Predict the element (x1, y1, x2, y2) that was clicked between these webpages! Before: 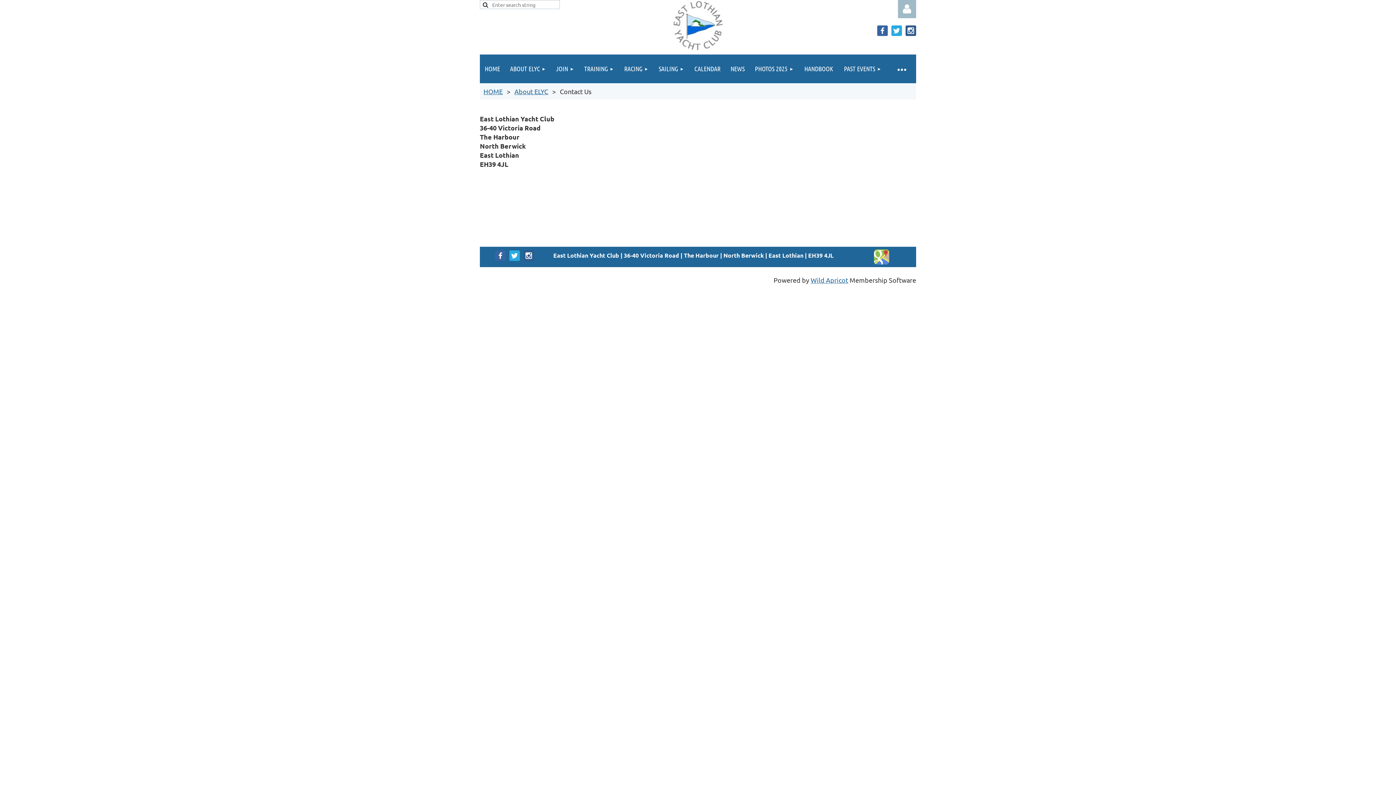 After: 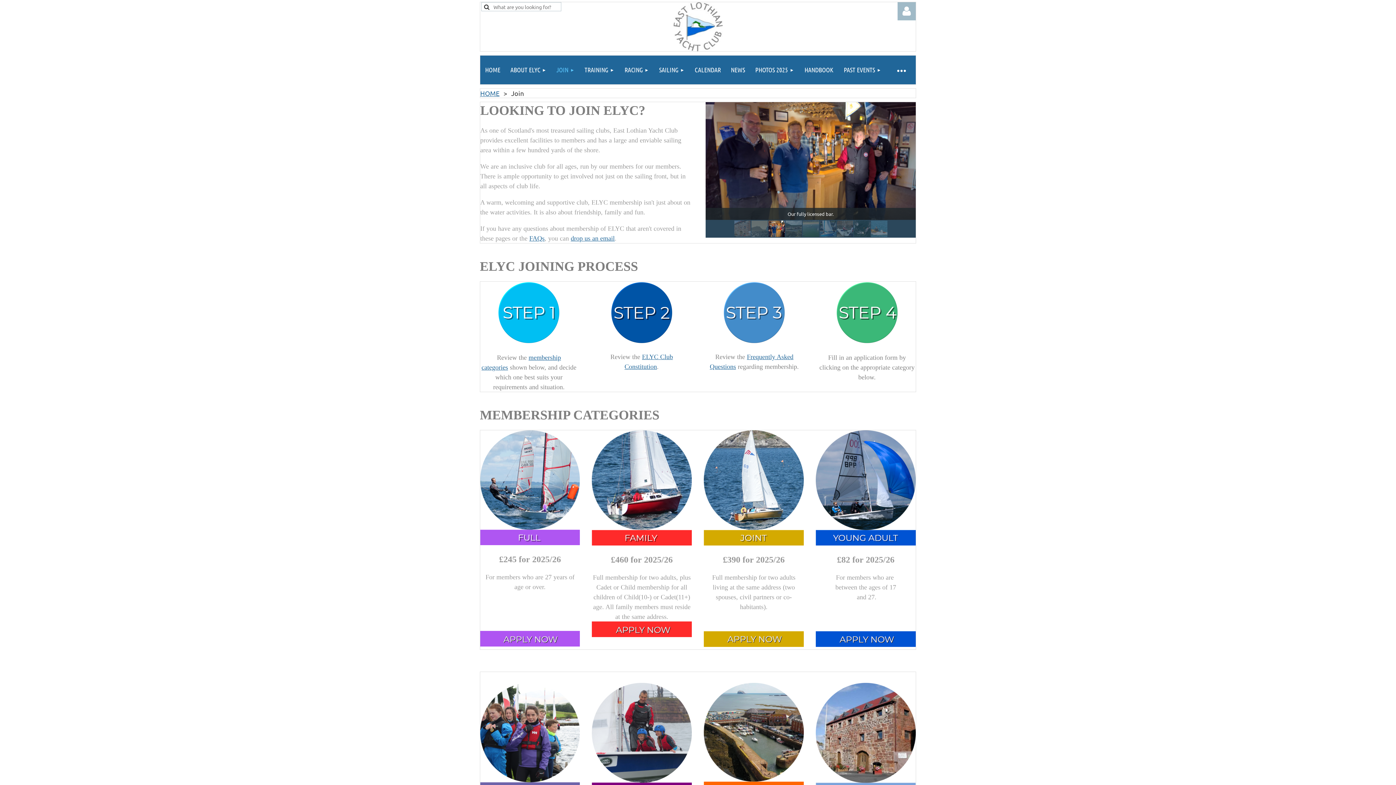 Action: bbox: (551, 54, 579, 83) label: JOIN